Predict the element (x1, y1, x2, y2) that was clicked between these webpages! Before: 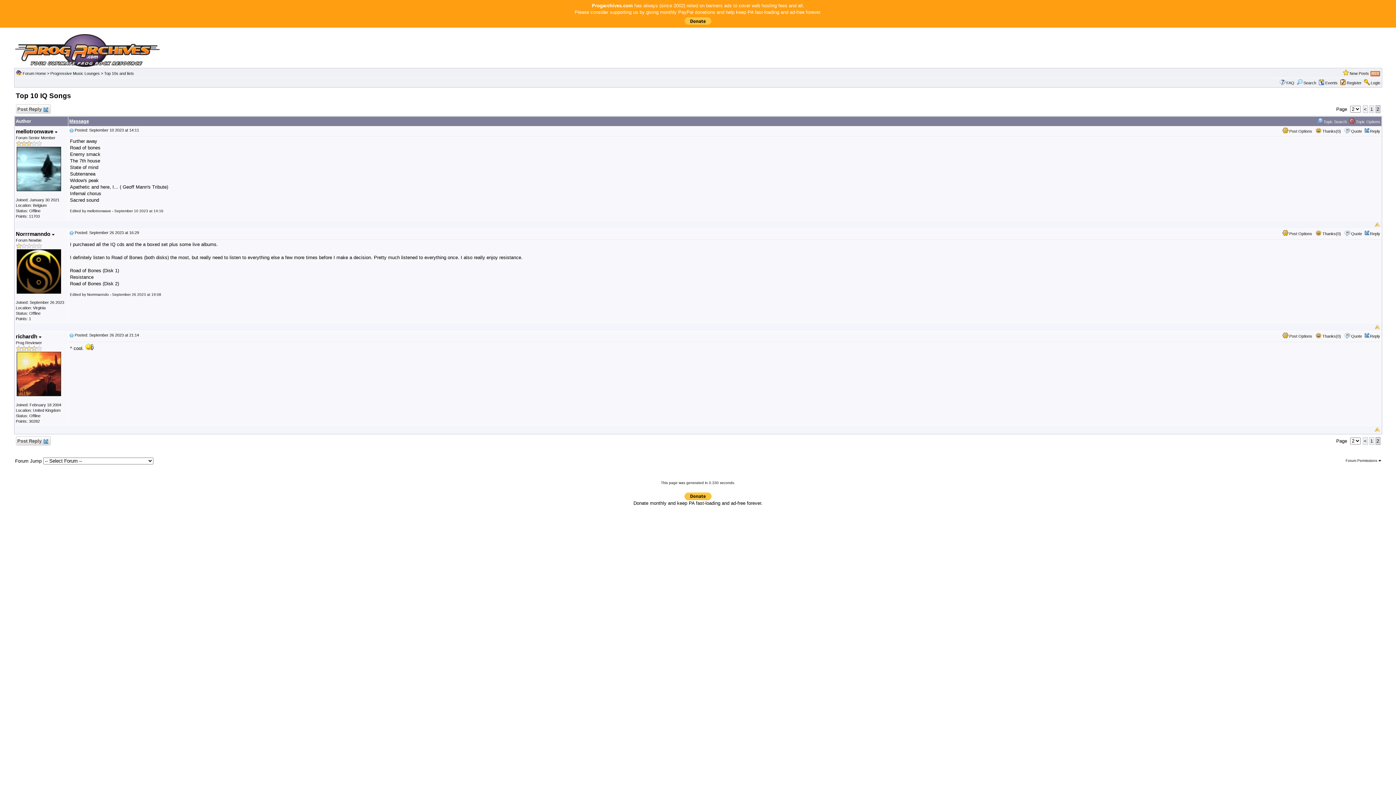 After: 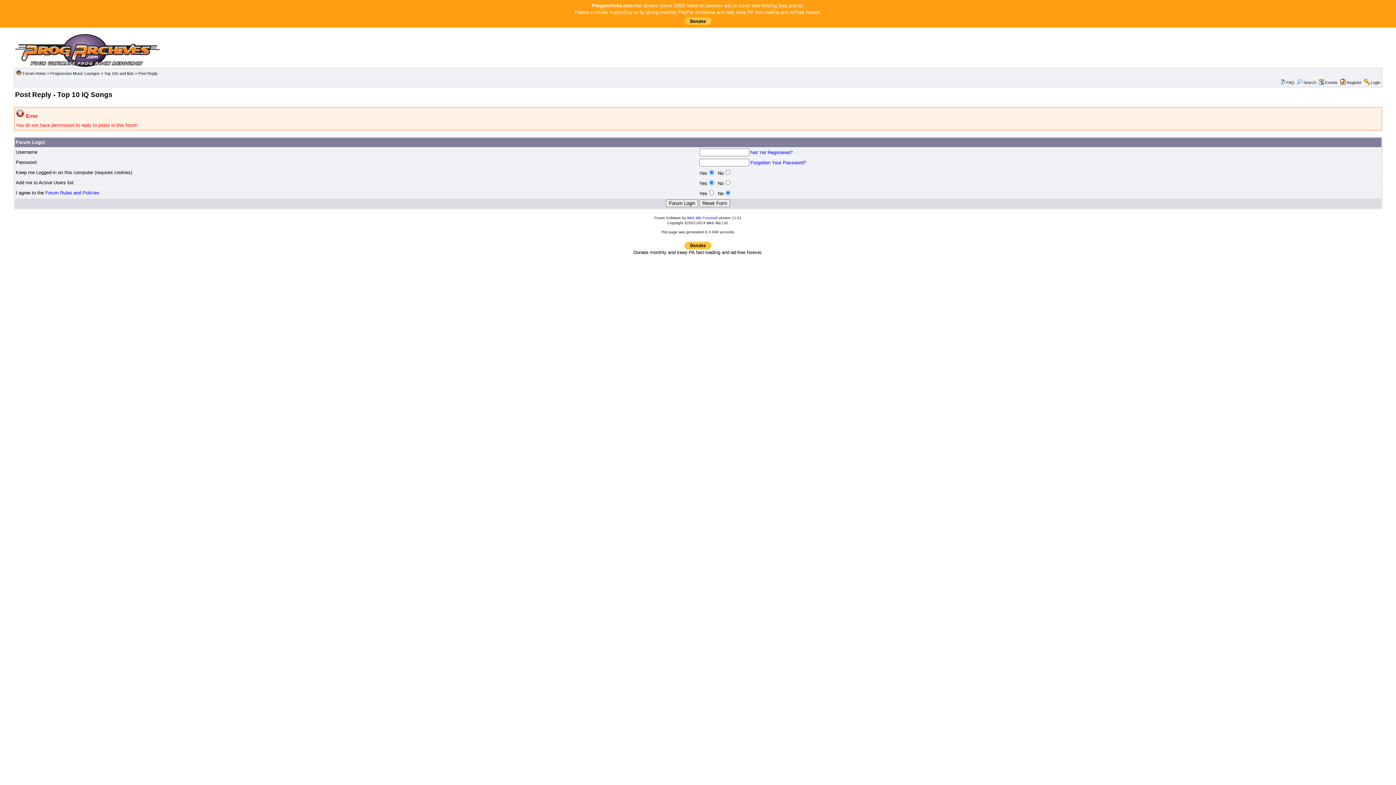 Action: bbox: (1370, 334, 1380, 338) label: Reply